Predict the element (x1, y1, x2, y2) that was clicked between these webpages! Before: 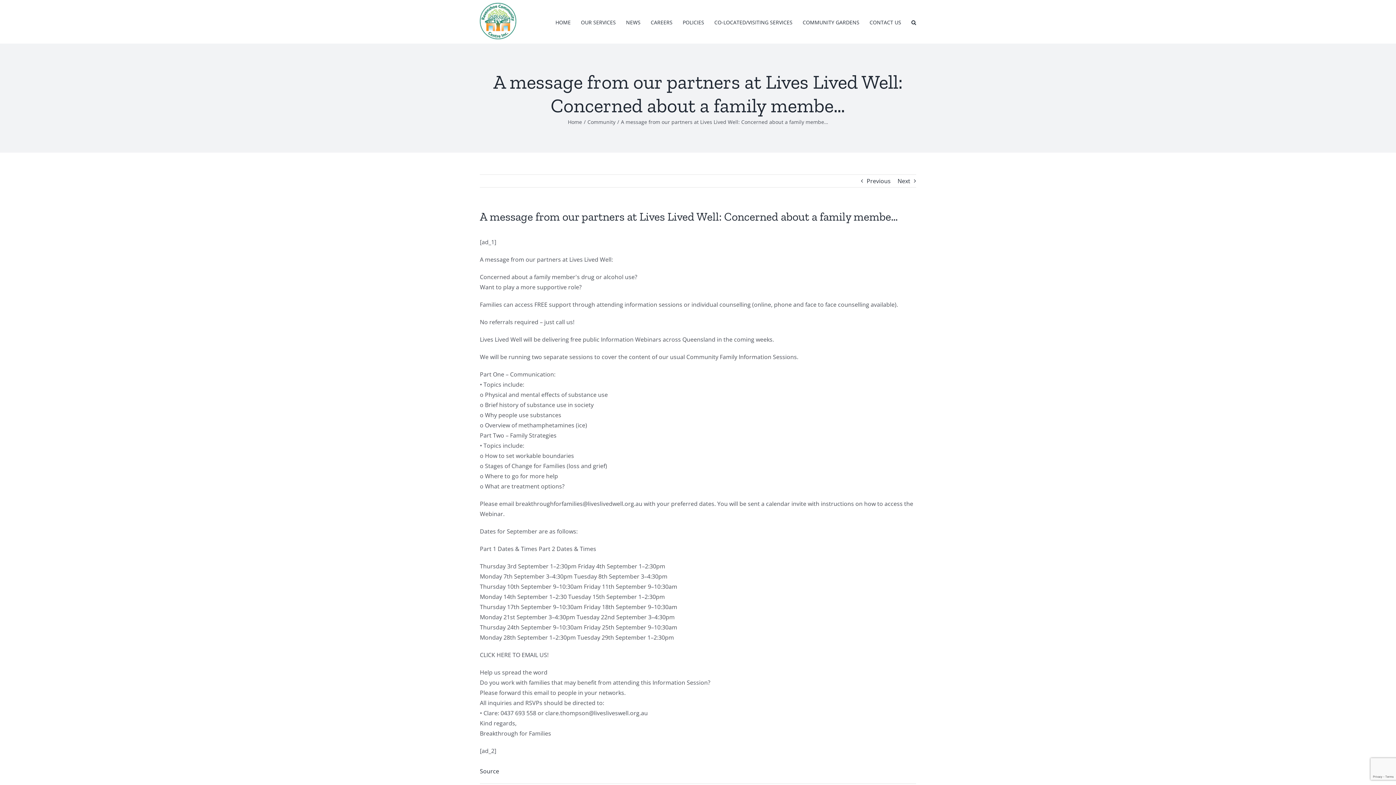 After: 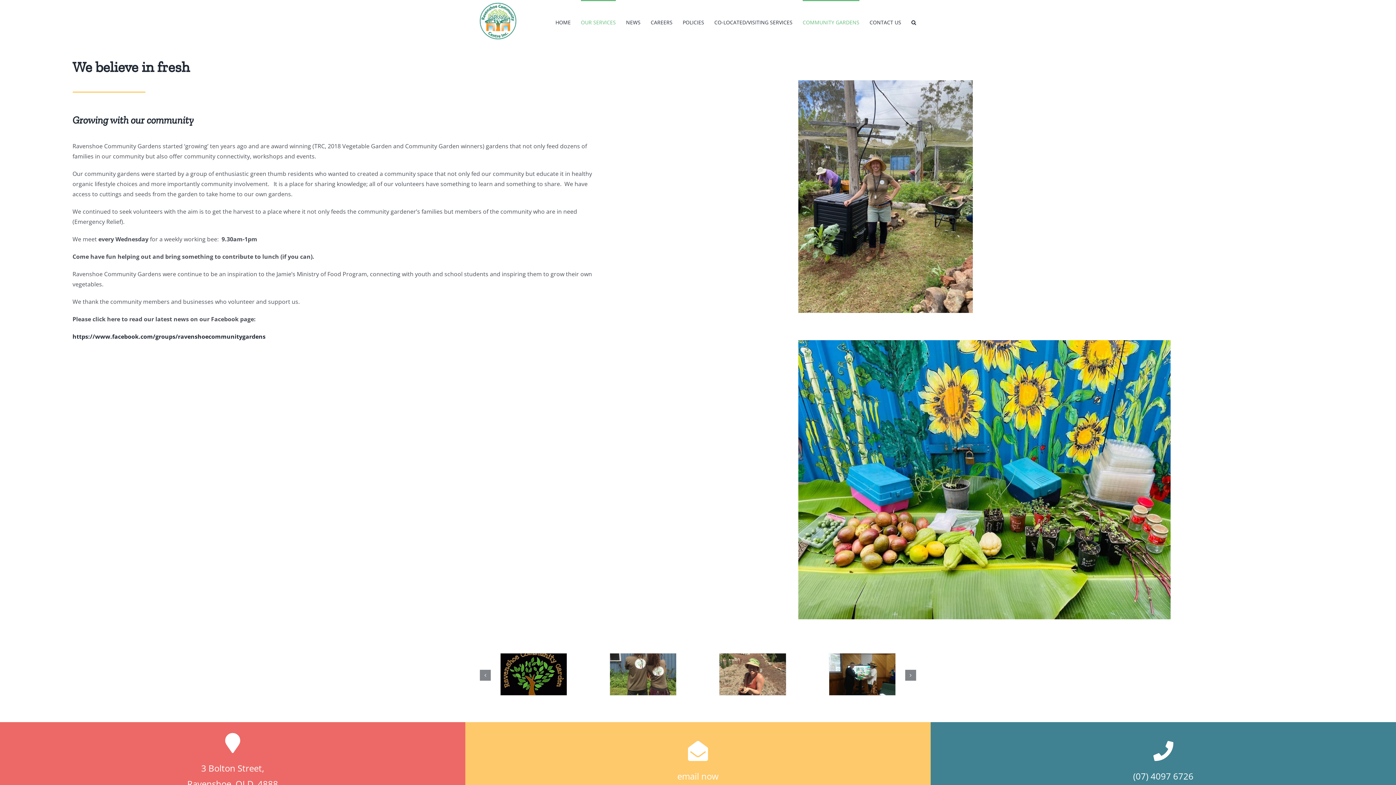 Action: bbox: (802, 0, 859, 43) label: COMMUNITY GARDENS